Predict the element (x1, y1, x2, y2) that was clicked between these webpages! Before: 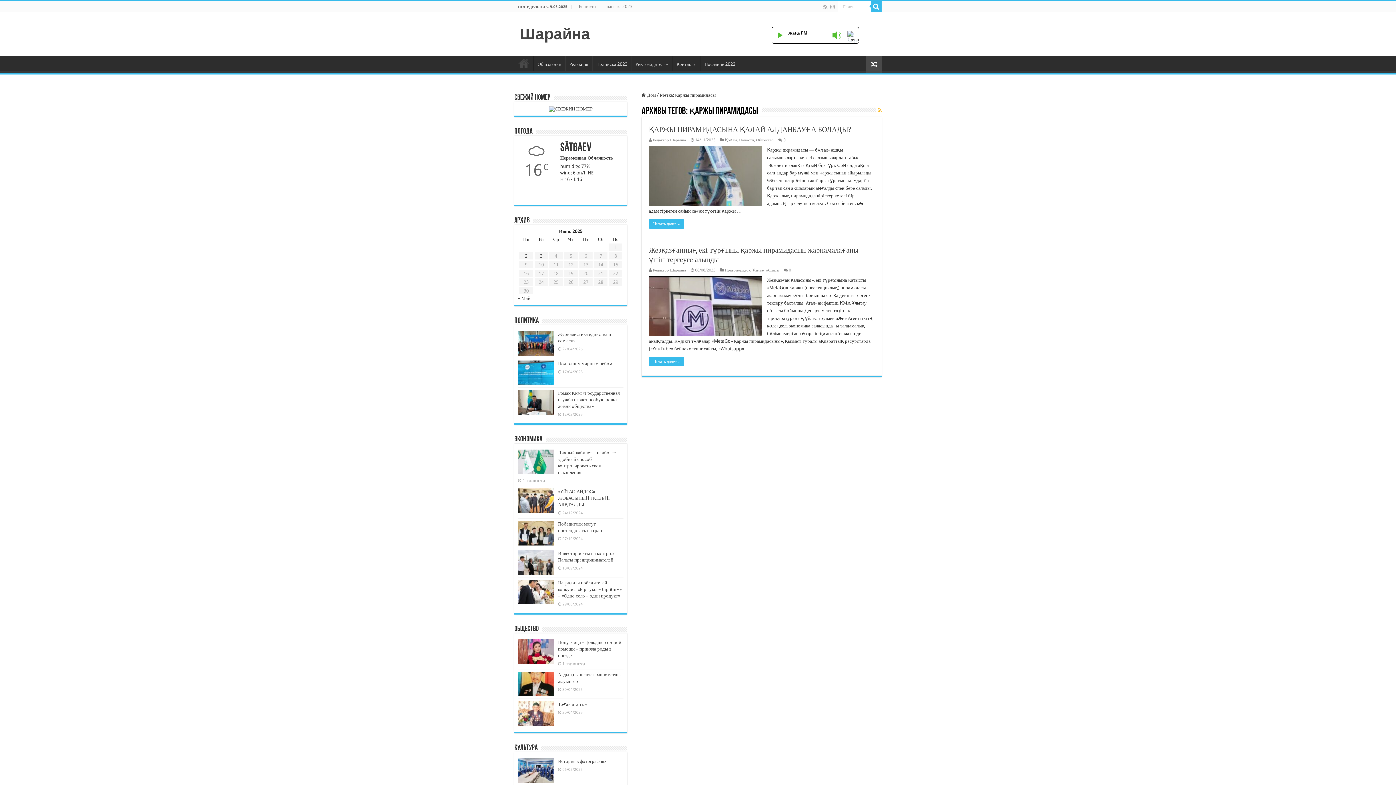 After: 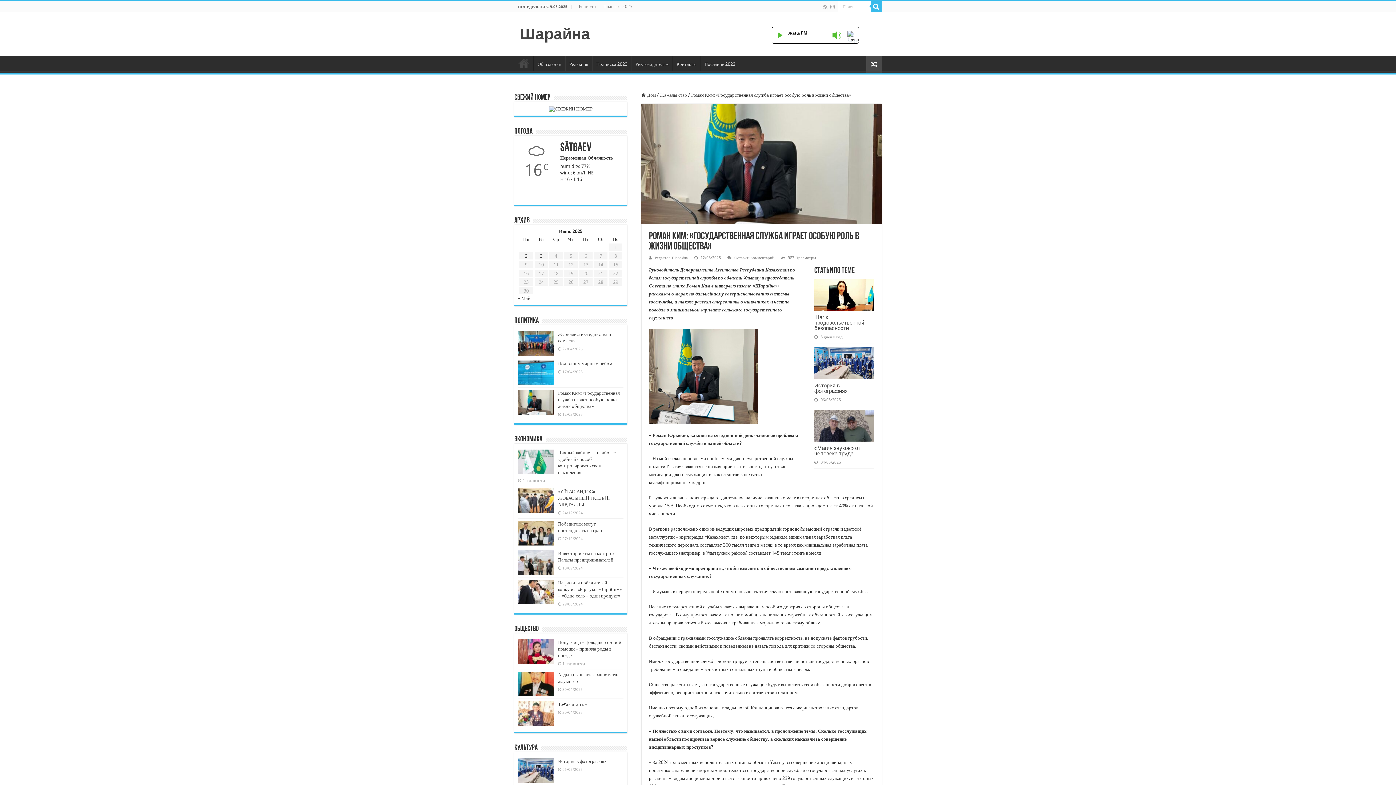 Action: label: Роман Ким: «Государственная служба играет особую роль в жизни общества» bbox: (558, 390, 620, 409)